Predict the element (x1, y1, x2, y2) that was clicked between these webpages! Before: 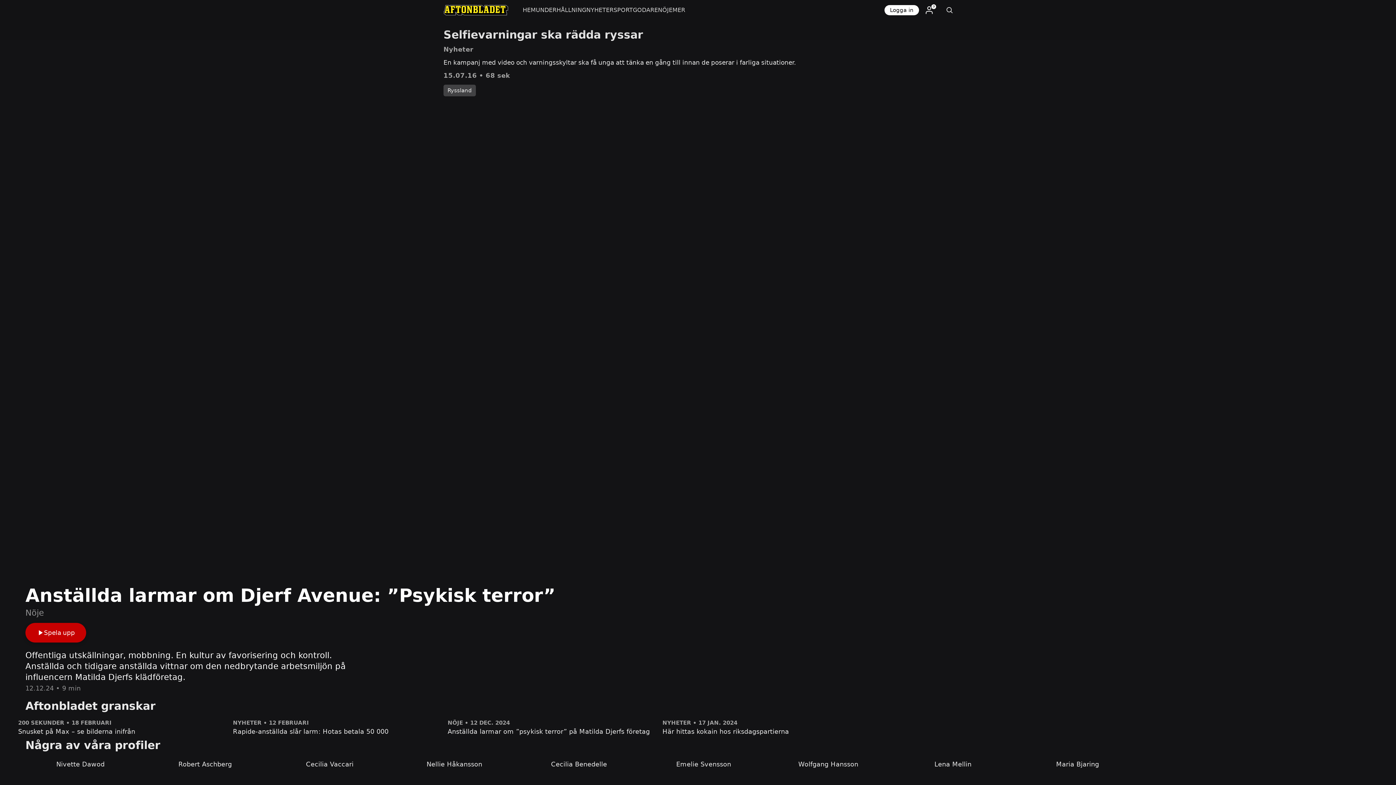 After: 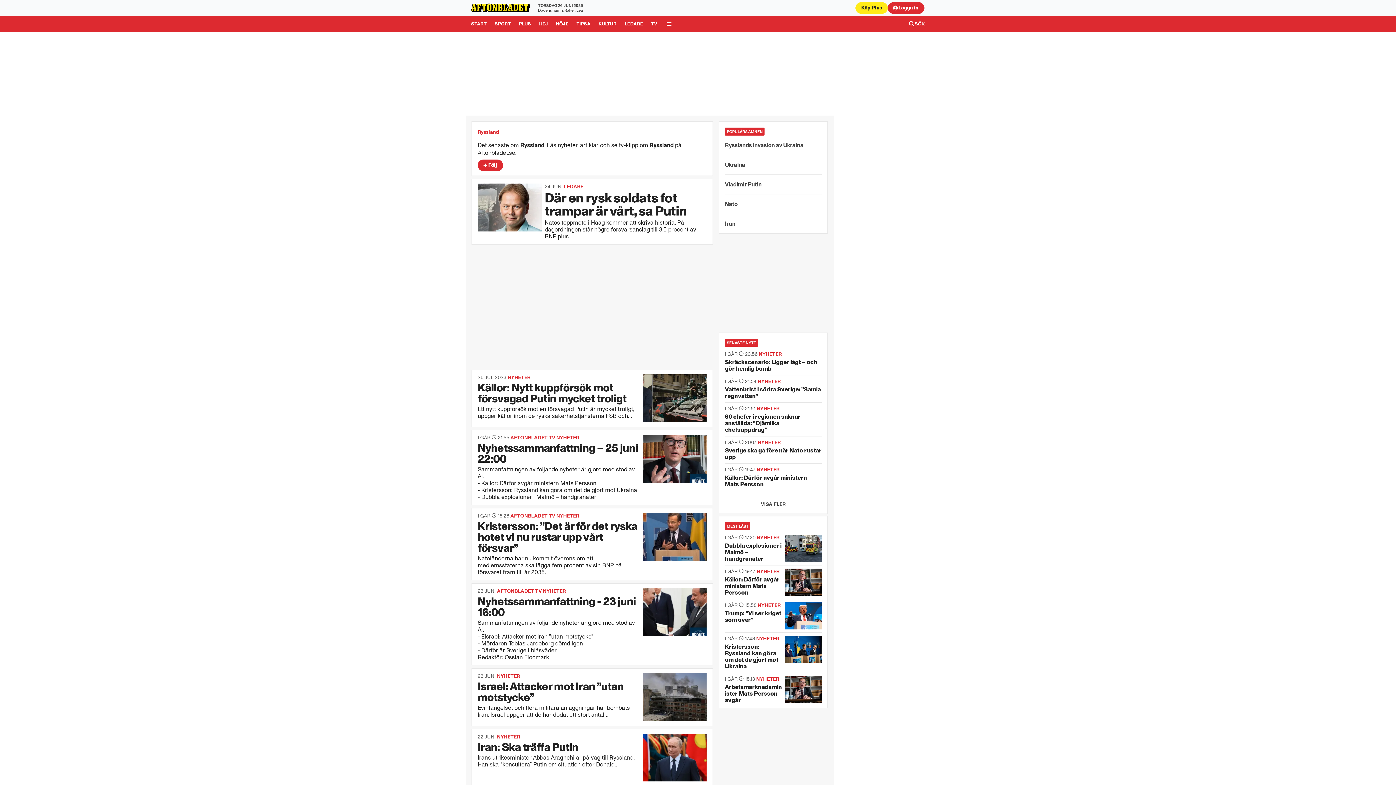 Action: label: Ryssland bbox: (443, 84, 476, 96)